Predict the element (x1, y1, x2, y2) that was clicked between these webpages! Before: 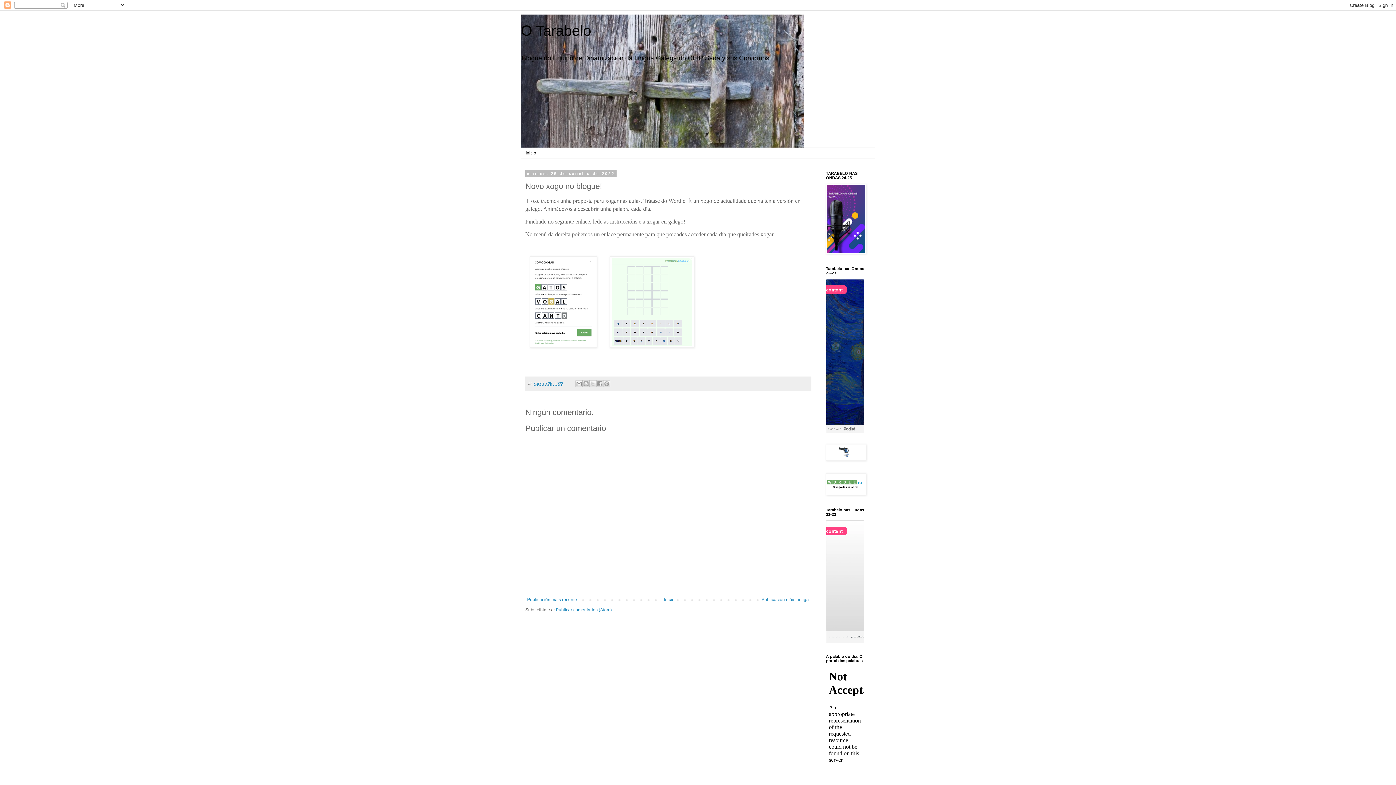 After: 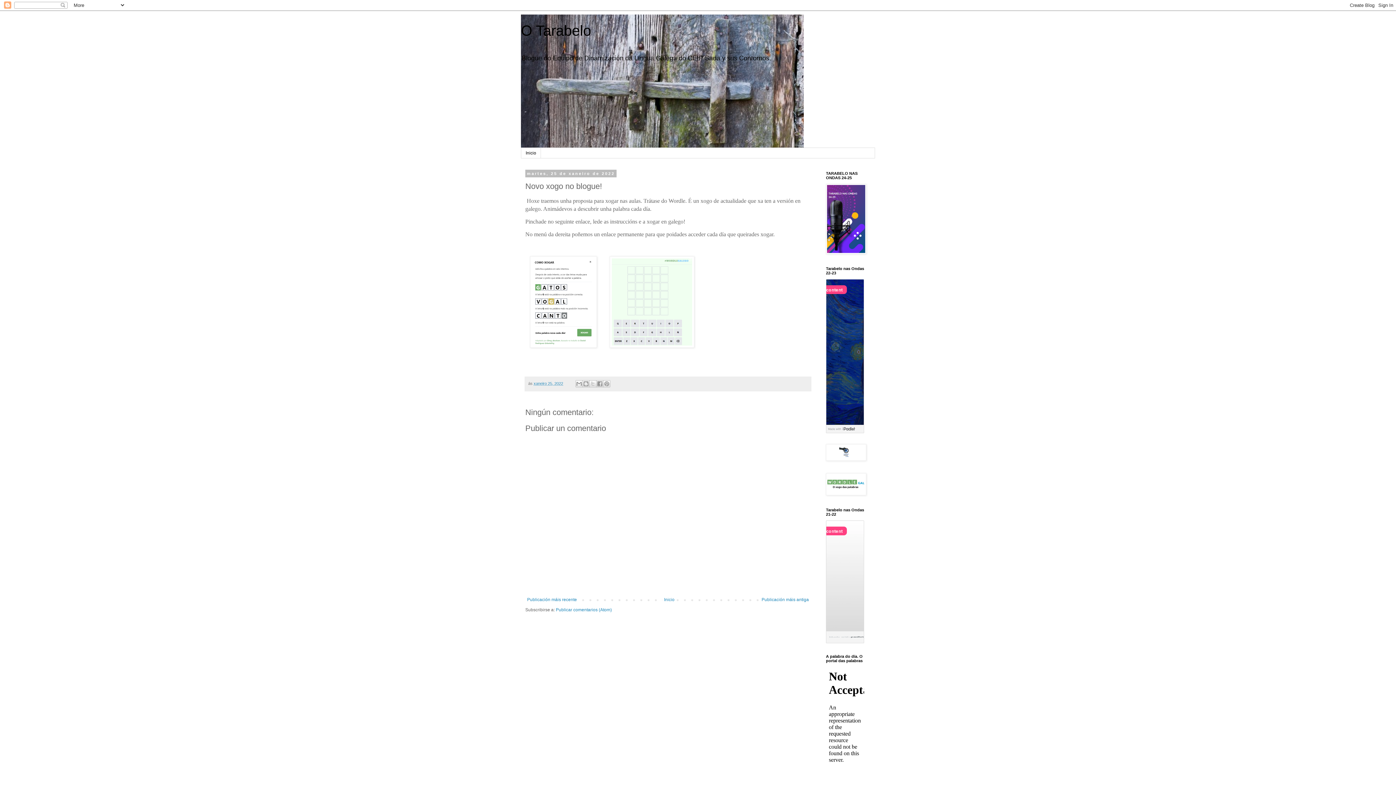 Action: bbox: (826, 425, 857, 433)